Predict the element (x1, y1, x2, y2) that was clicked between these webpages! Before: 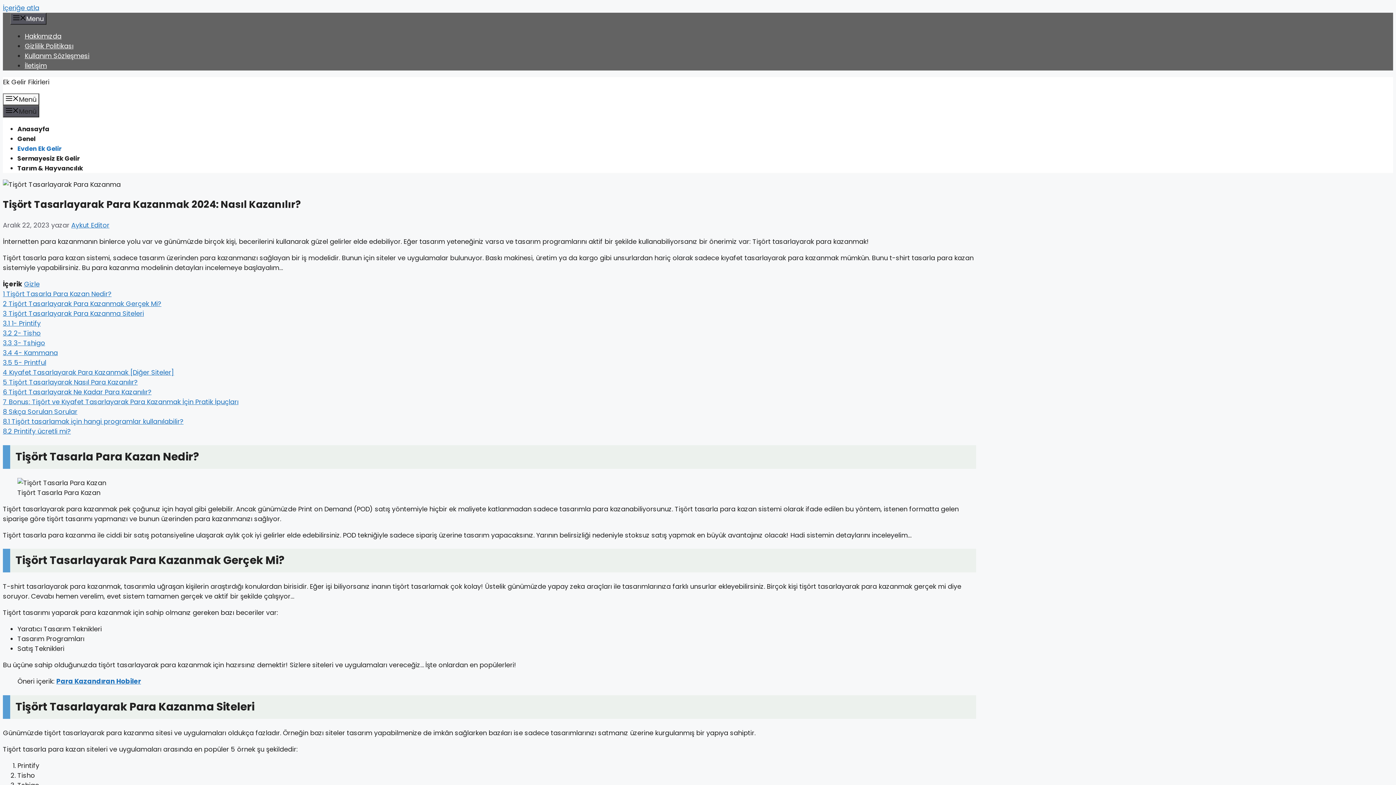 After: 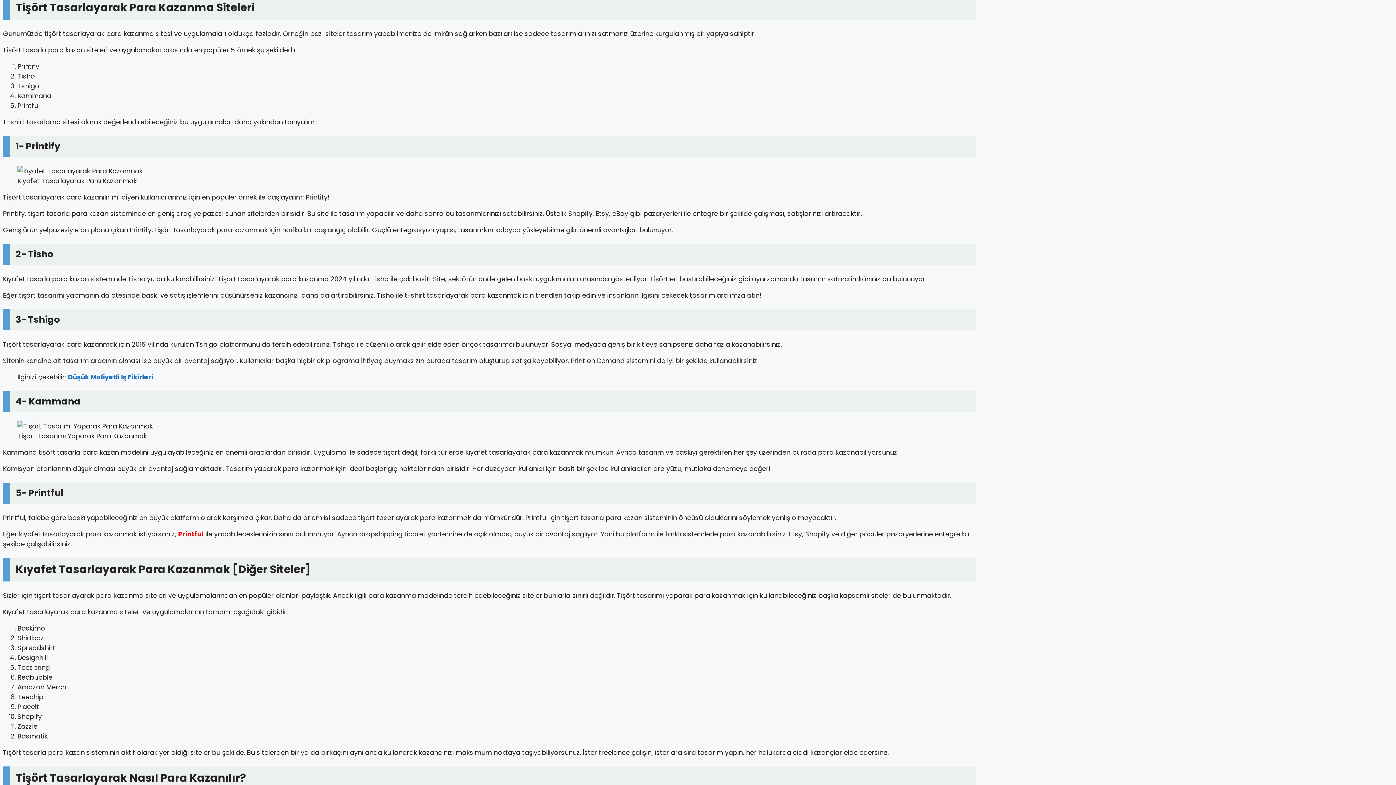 Action: bbox: (2, 309, 144, 318) label: 3 Tişört Tasarlayarak Para Kazanma Siteleri